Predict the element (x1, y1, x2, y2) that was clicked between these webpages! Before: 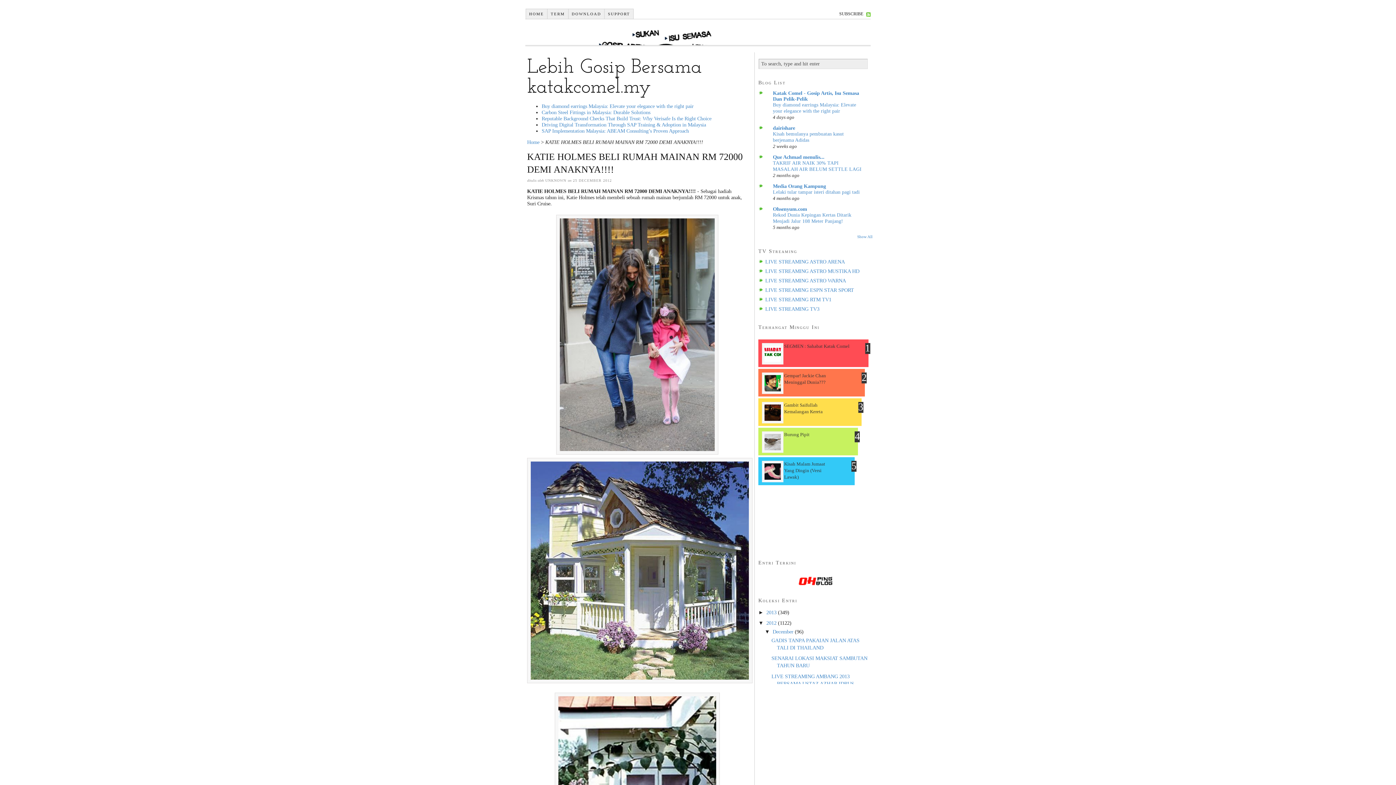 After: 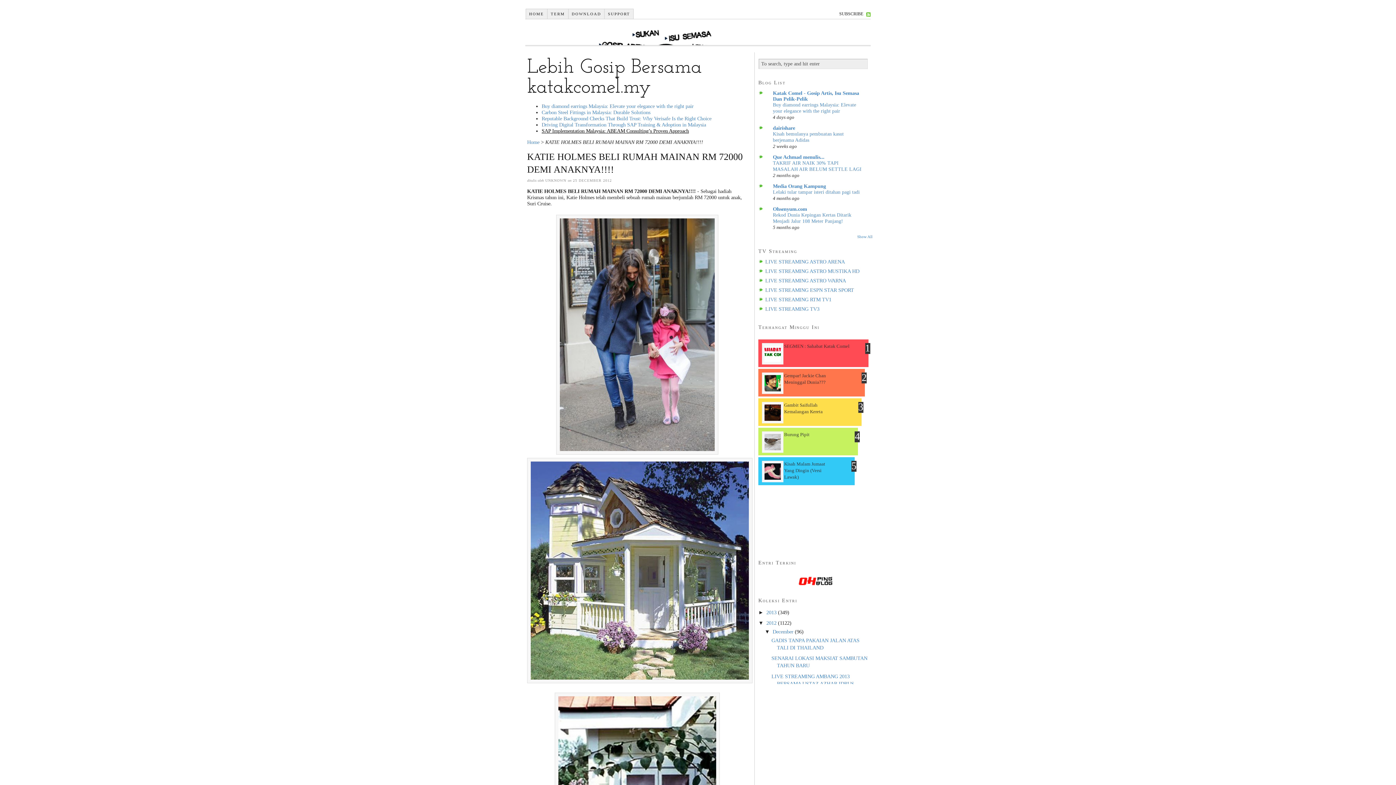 Action: label: SAP Implementation Malaysia: ABEAM Consulting’s Proven Approach bbox: (541, 127, 689, 133)